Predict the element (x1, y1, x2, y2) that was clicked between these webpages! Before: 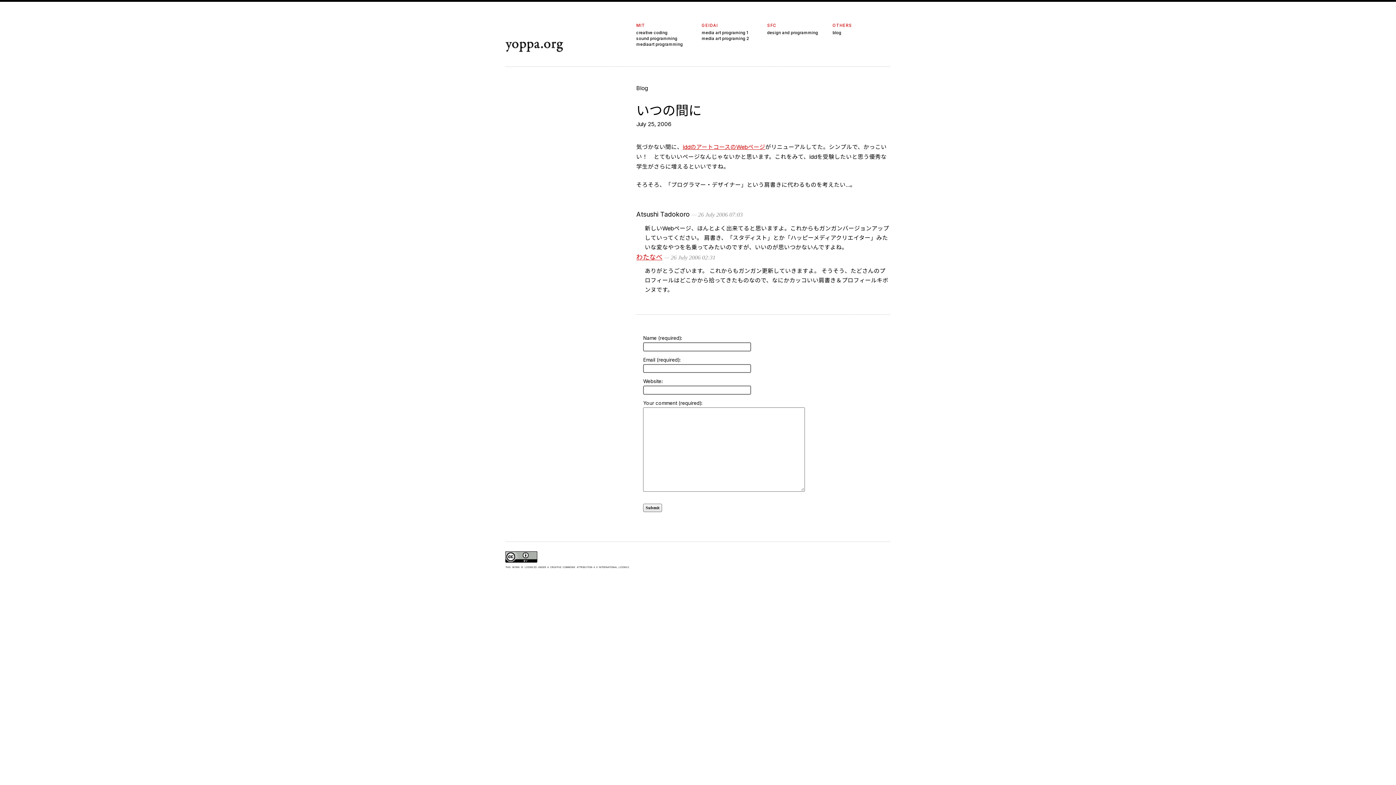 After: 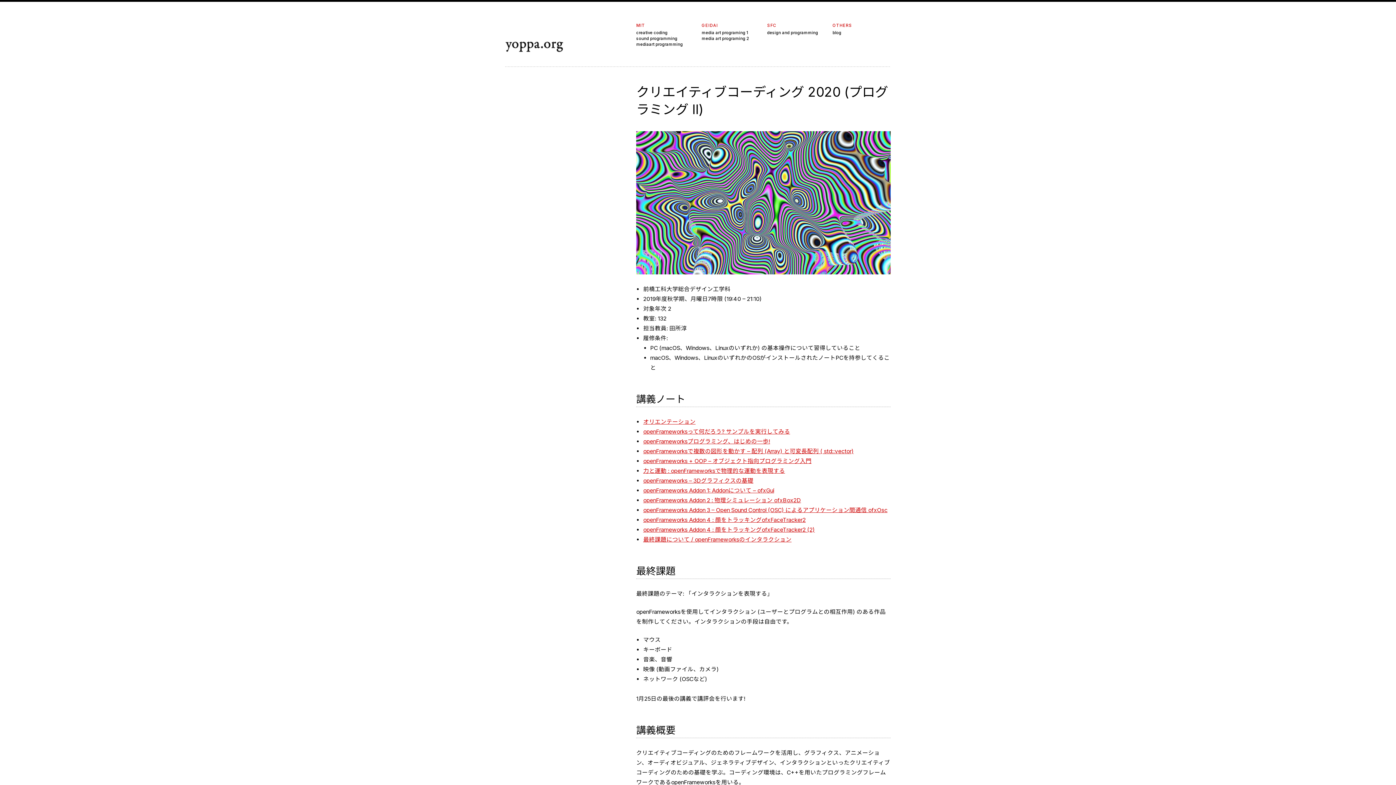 Action: label: creative coding bbox: (636, 29, 694, 35)